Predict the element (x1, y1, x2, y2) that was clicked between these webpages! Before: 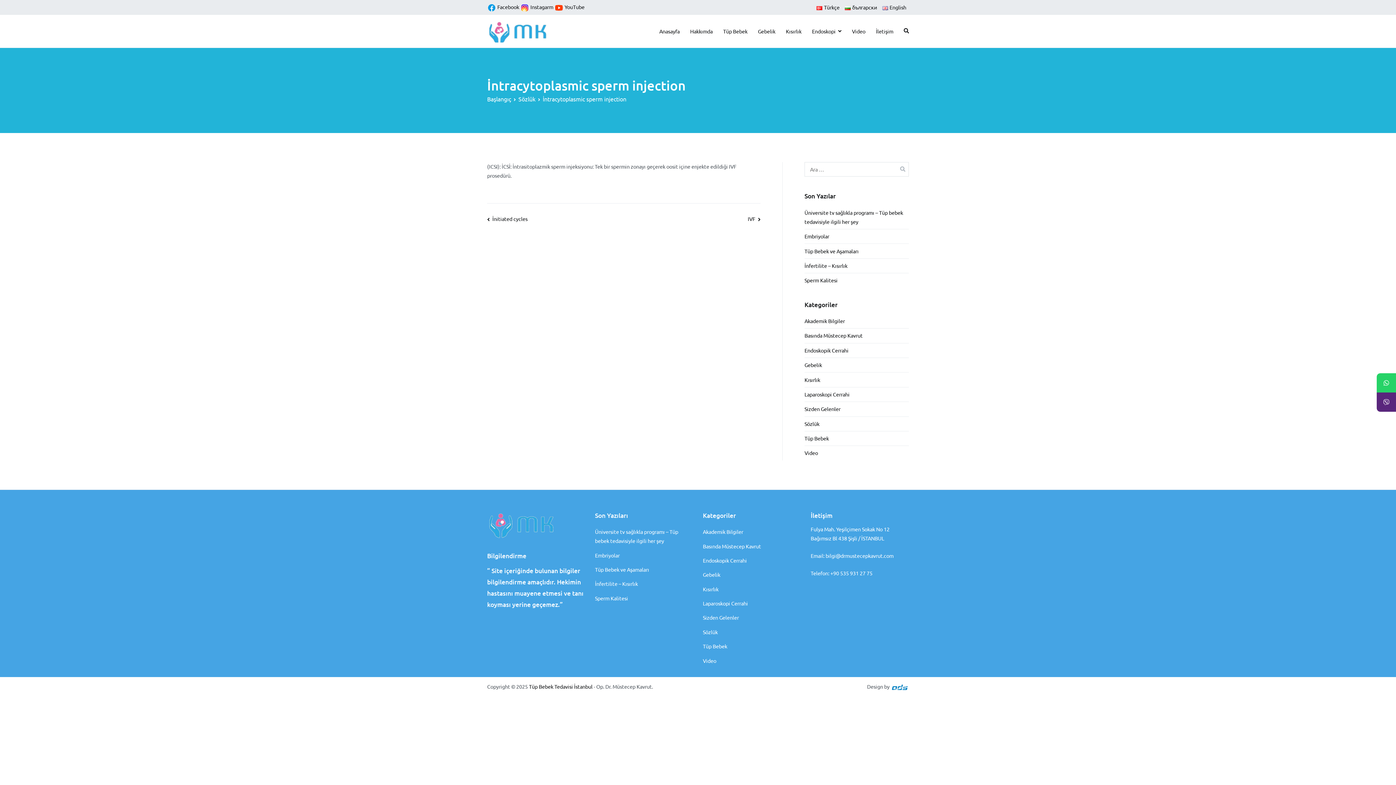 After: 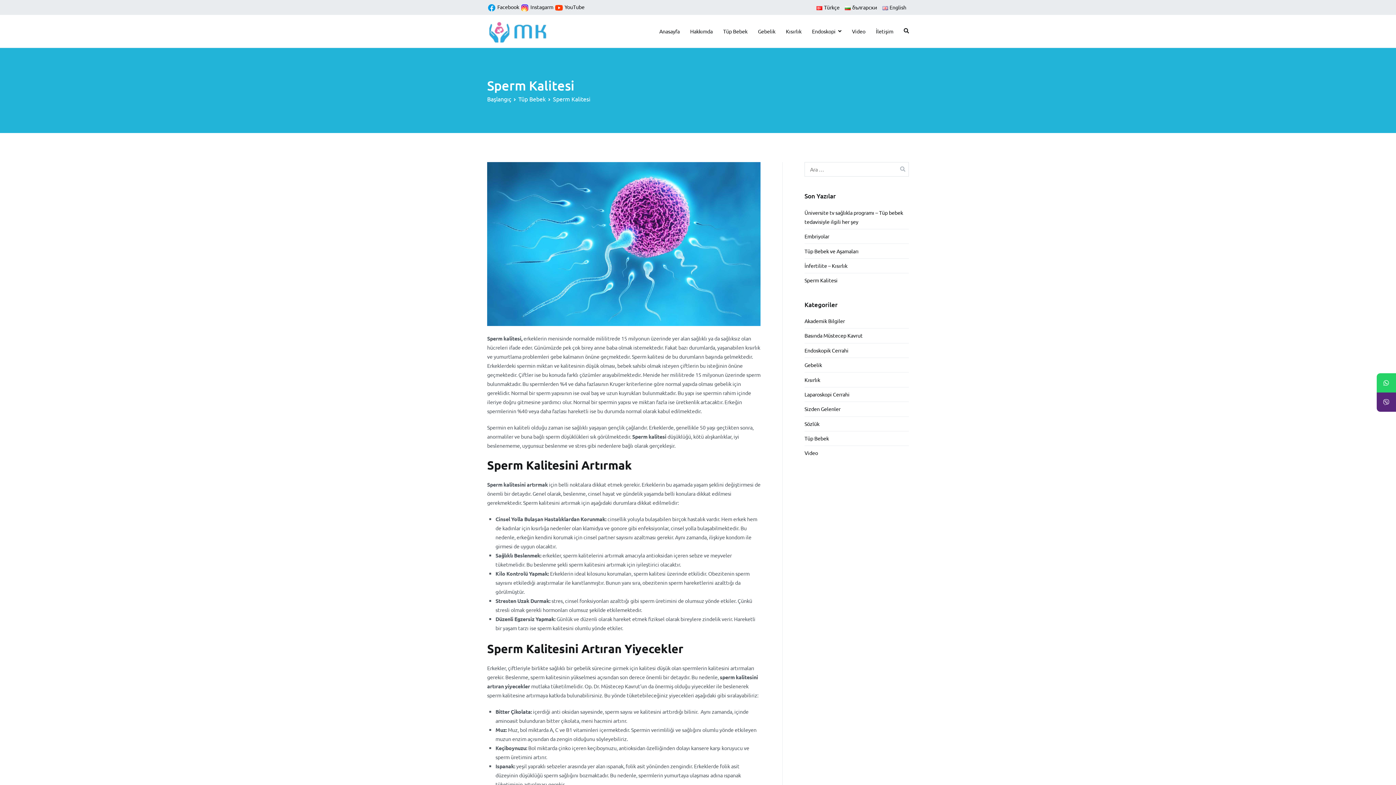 Action: label: Sperm Kalitesi bbox: (804, 273, 837, 287)